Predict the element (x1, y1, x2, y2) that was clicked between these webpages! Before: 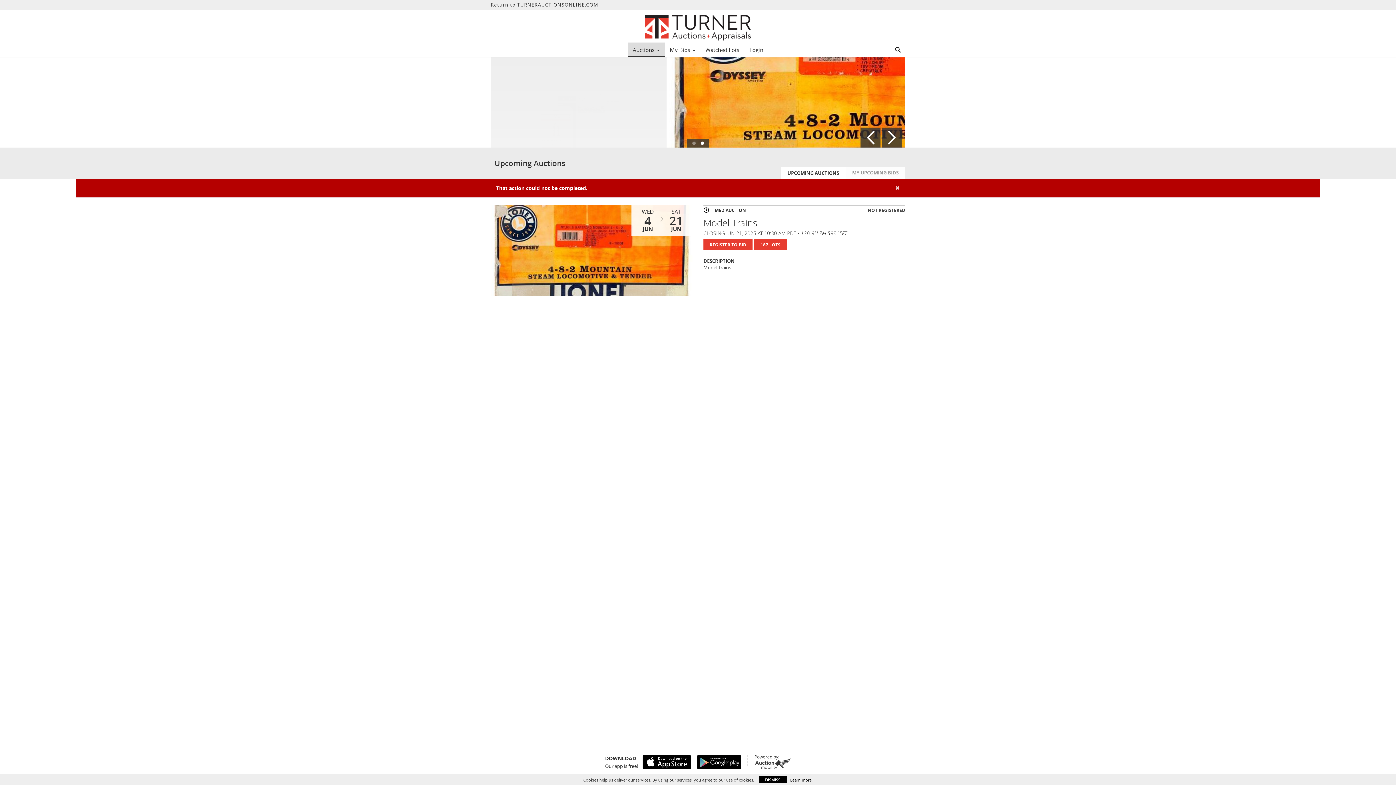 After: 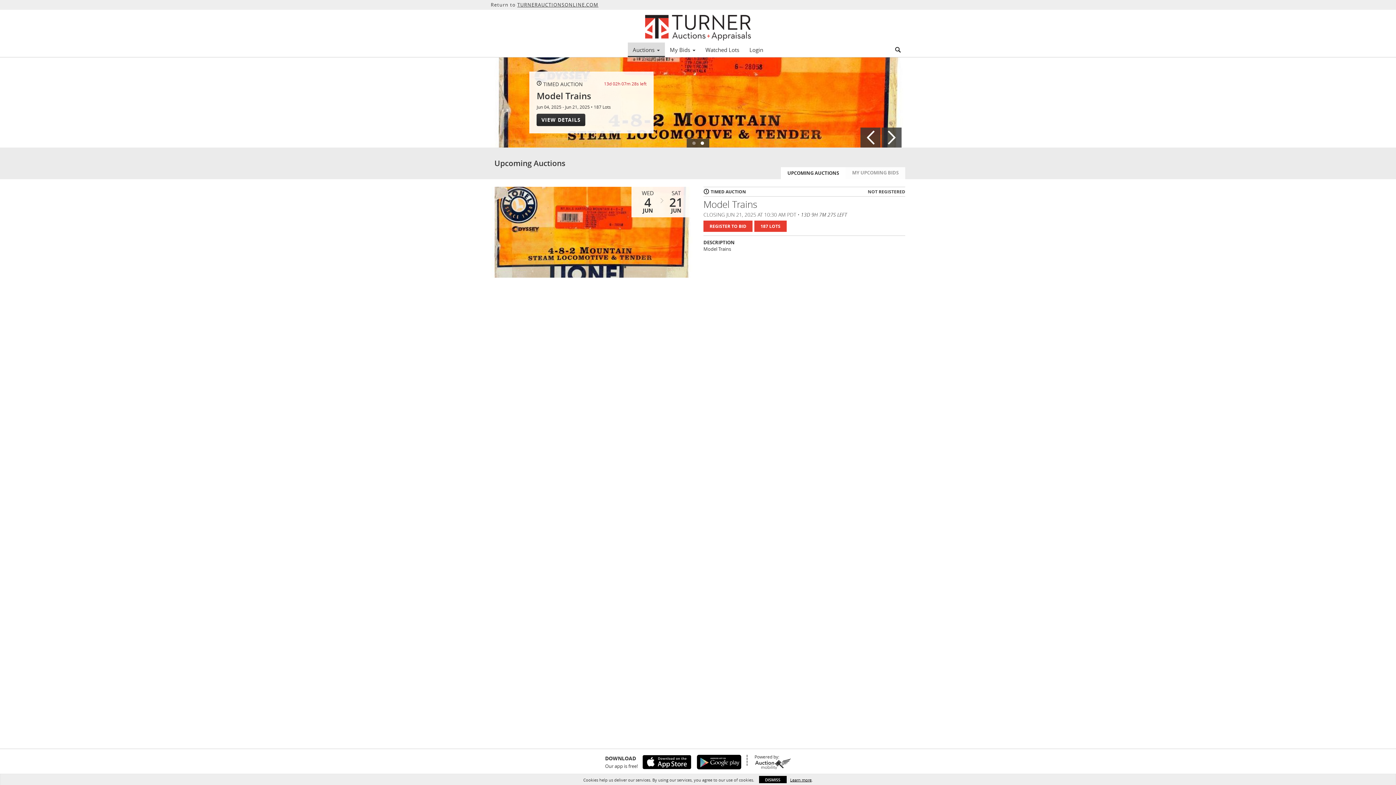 Action: bbox: (781, 167, 845, 179) label: UPCOMING AUCTIONS